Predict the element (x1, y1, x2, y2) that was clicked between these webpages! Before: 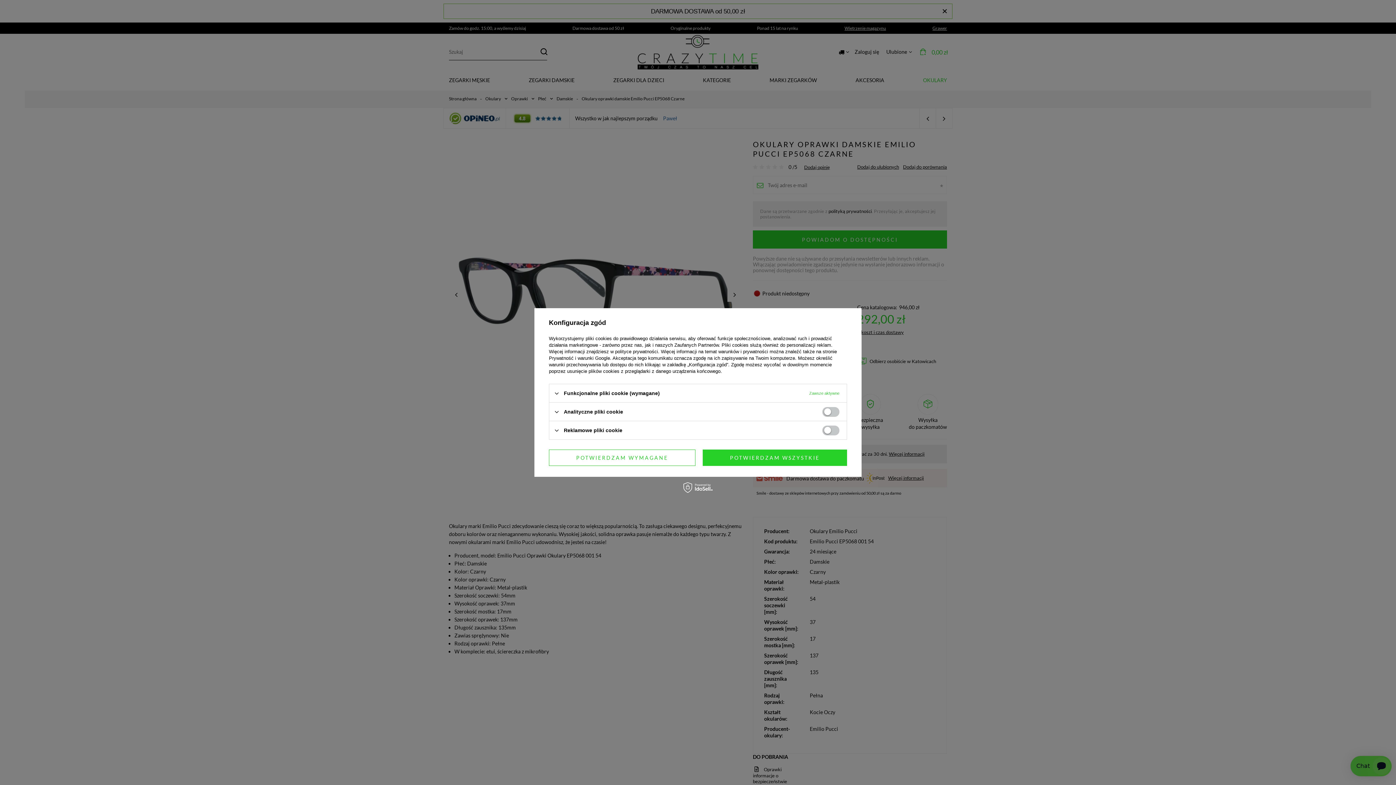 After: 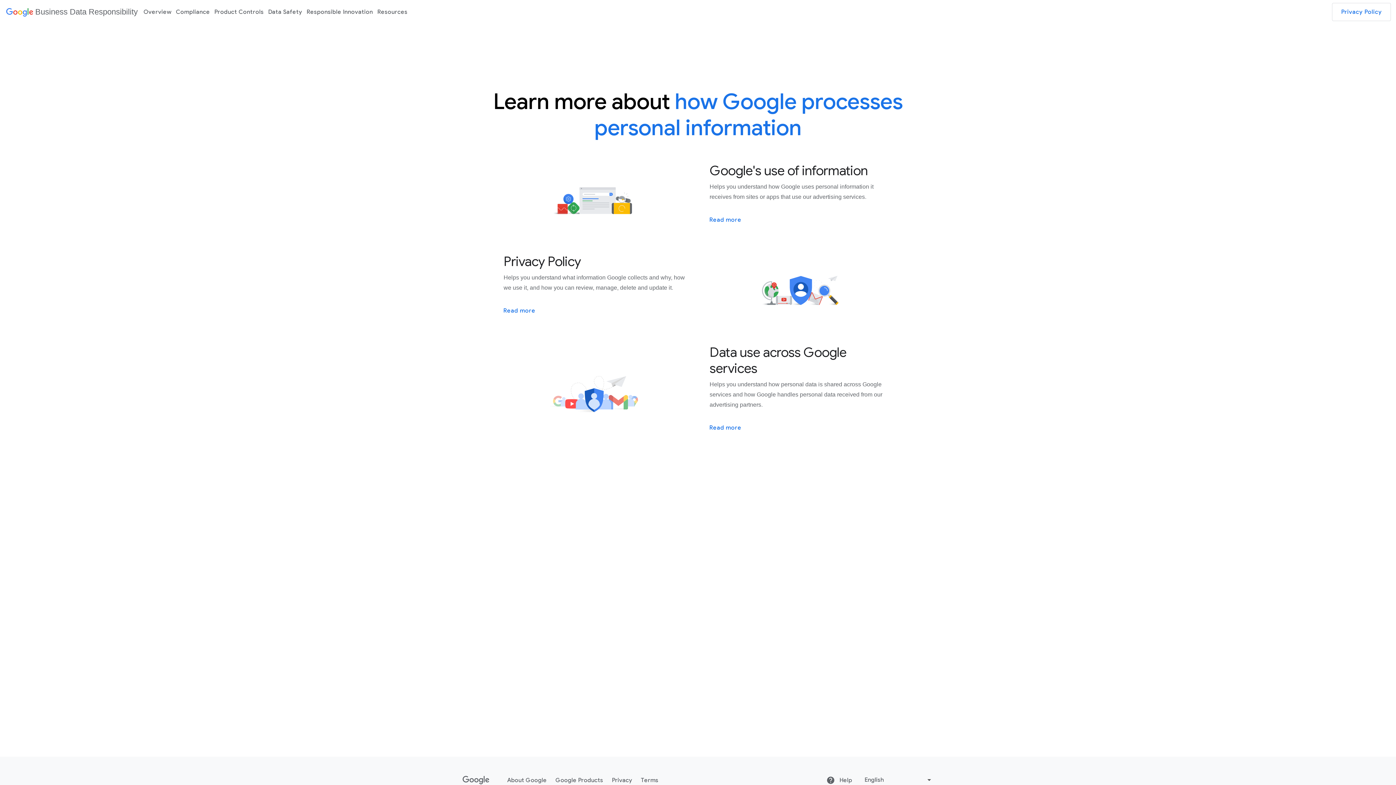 Action: bbox: (549, 355, 610, 361) label: Prywatność i warunki Google